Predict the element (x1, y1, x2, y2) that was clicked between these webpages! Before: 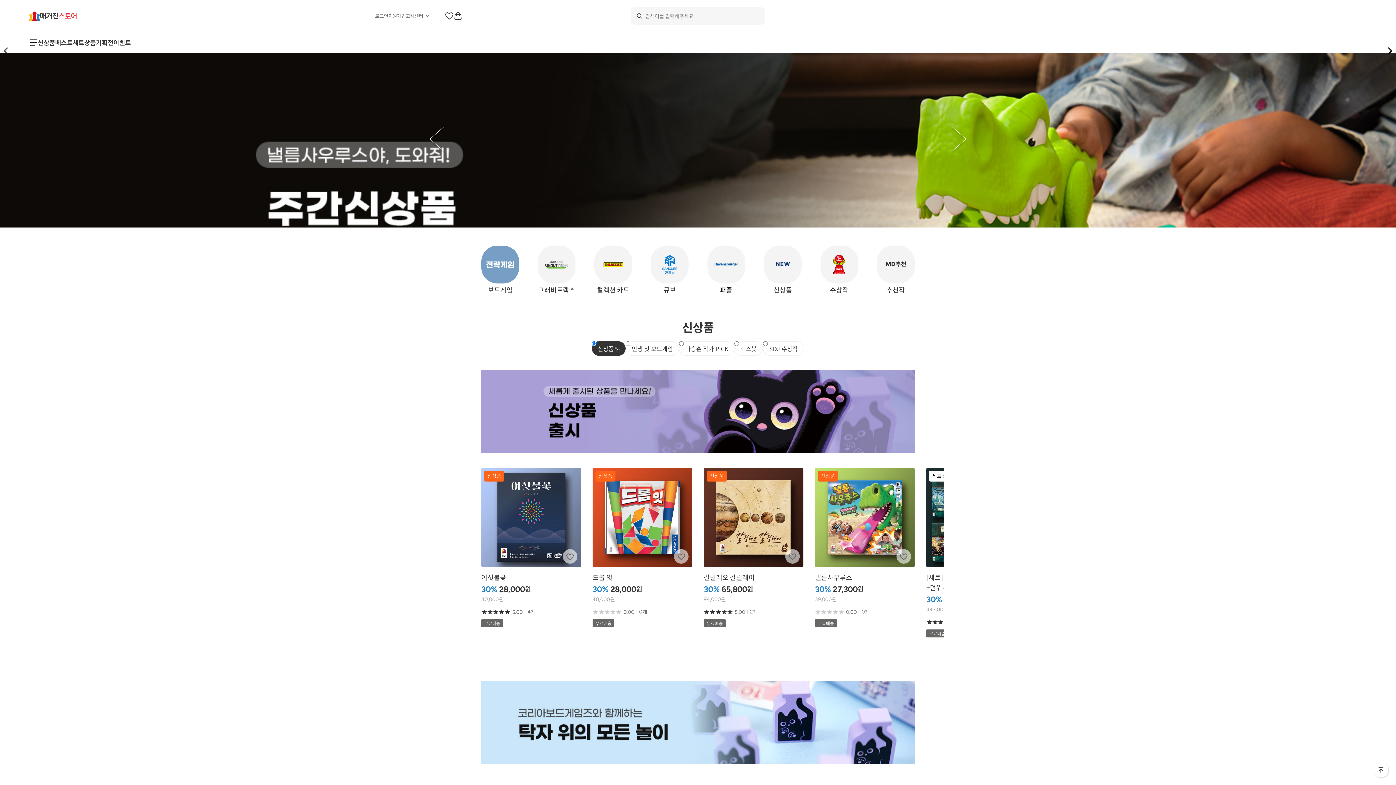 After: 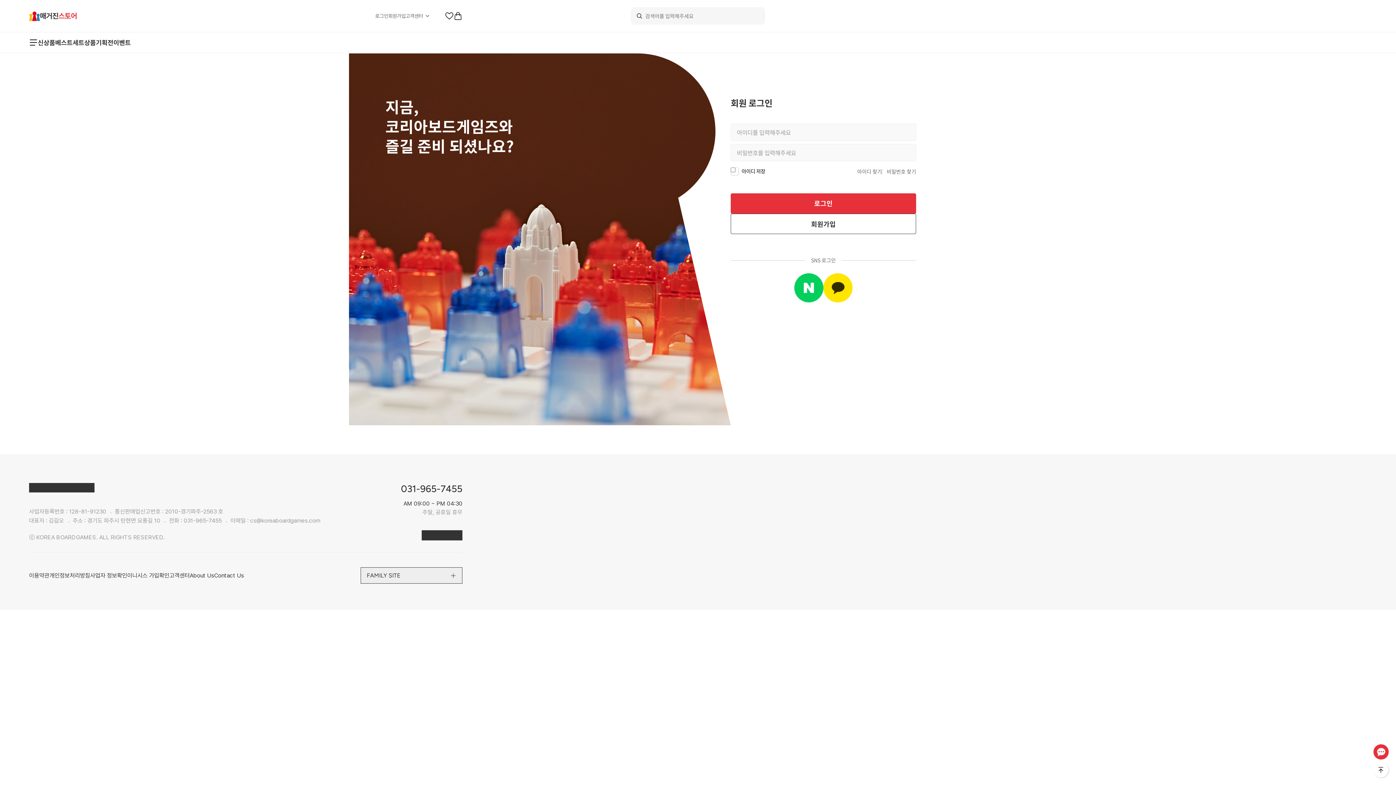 Action: bbox: (453, 11, 462, 20)